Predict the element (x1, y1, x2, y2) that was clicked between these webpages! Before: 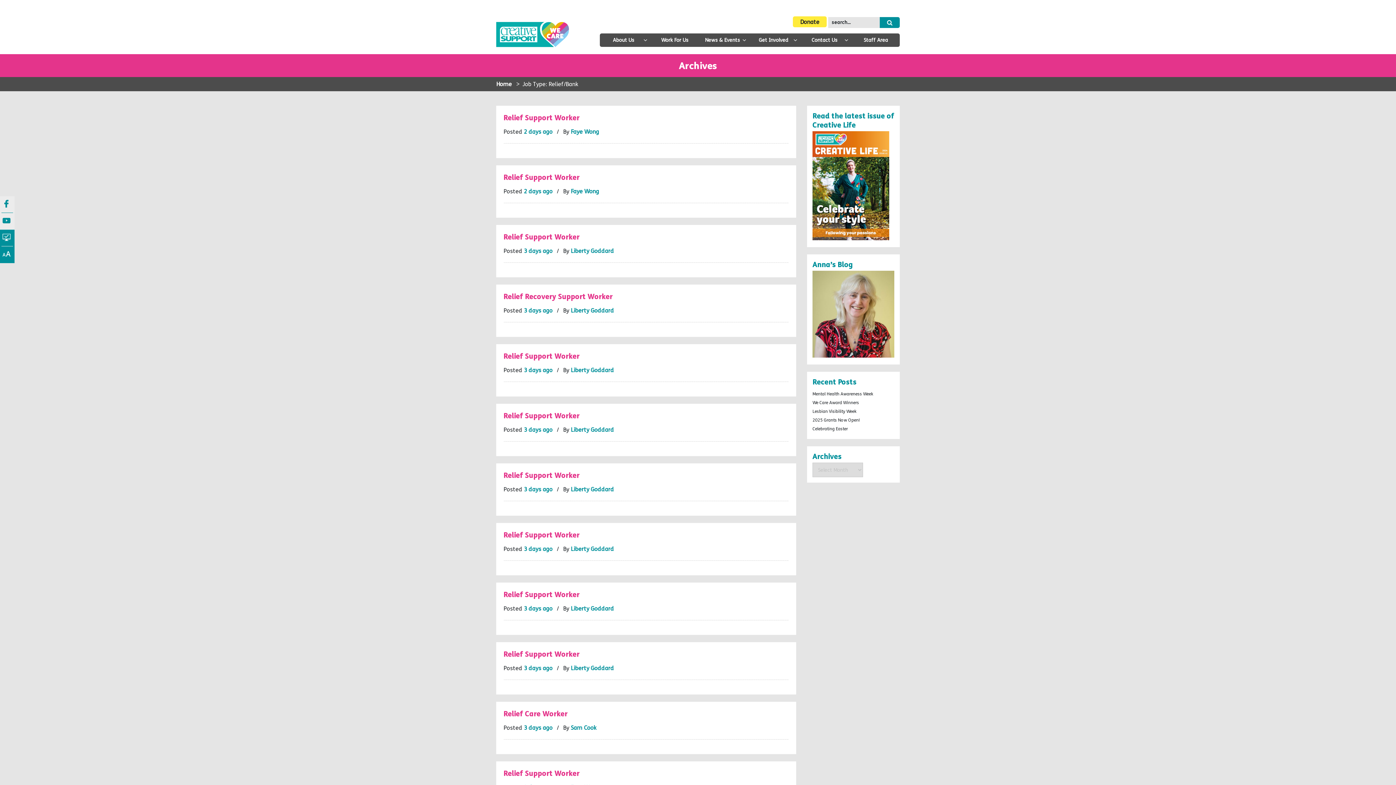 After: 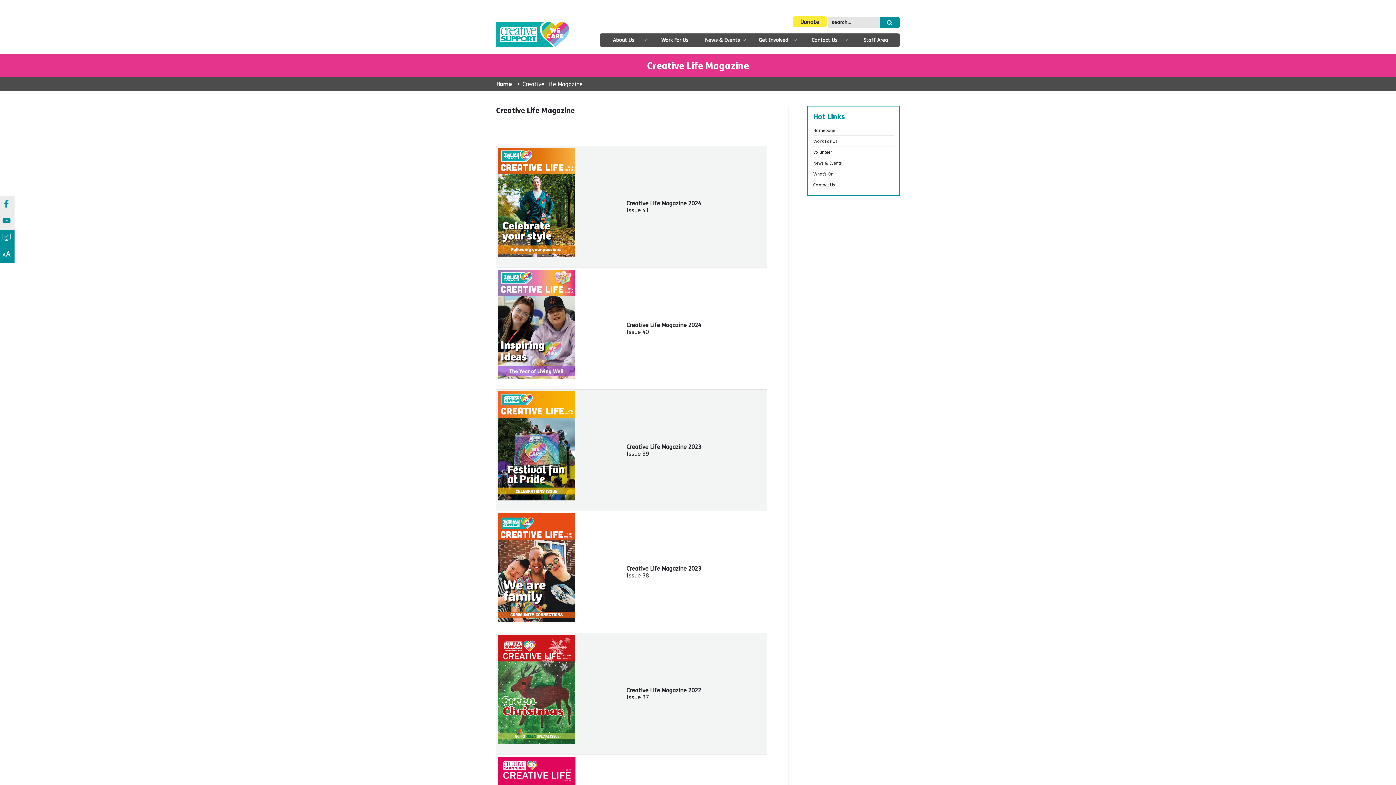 Action: bbox: (812, 234, 889, 241)